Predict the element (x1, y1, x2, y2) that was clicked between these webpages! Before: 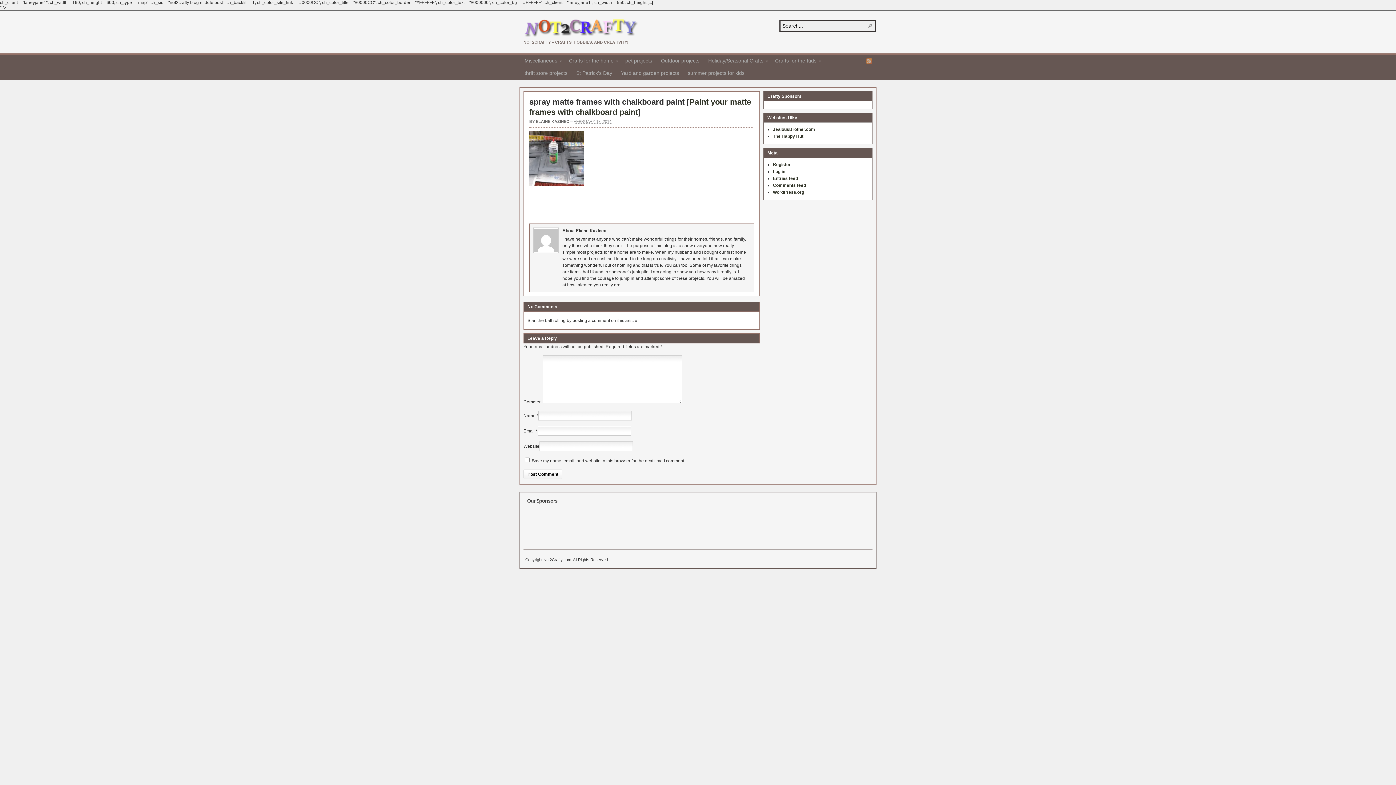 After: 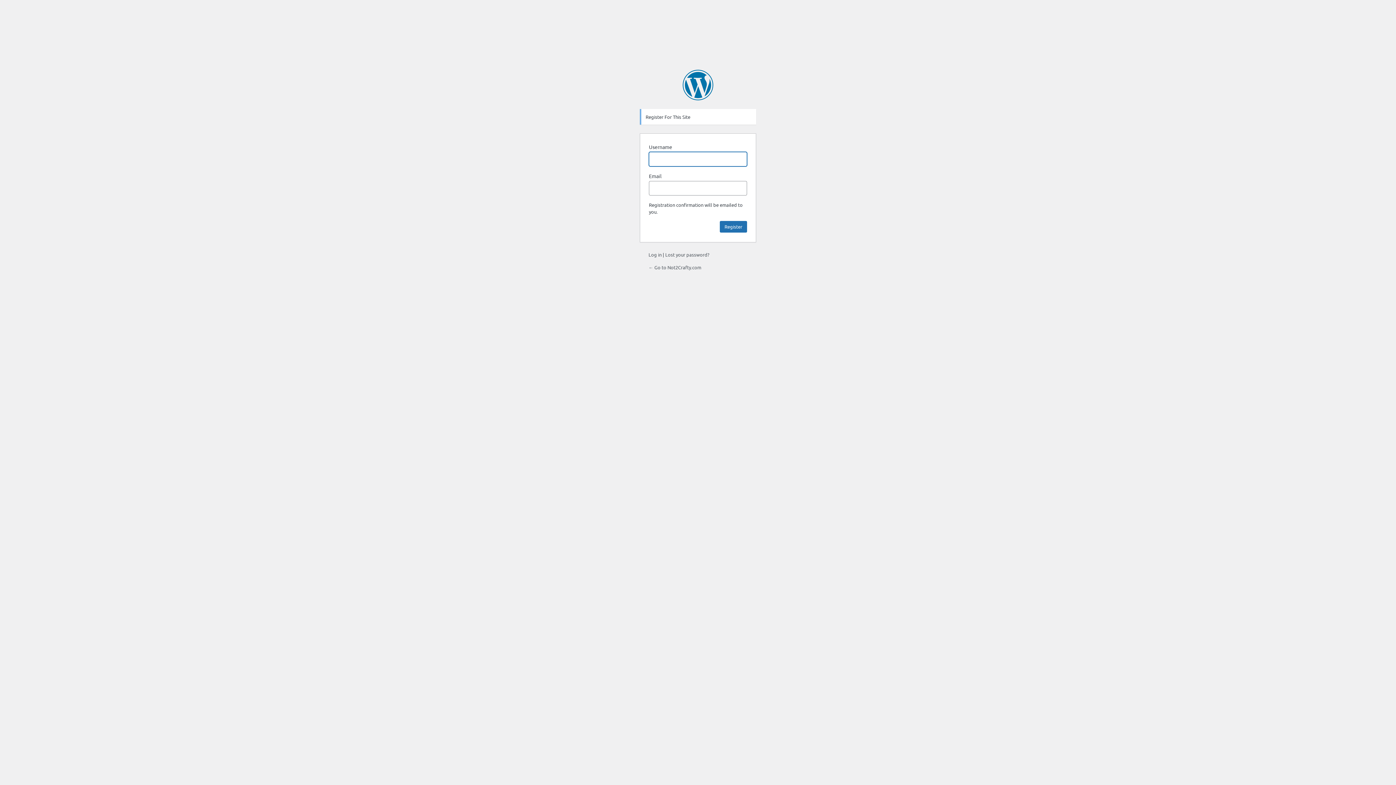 Action: bbox: (773, 162, 790, 167) label: Register